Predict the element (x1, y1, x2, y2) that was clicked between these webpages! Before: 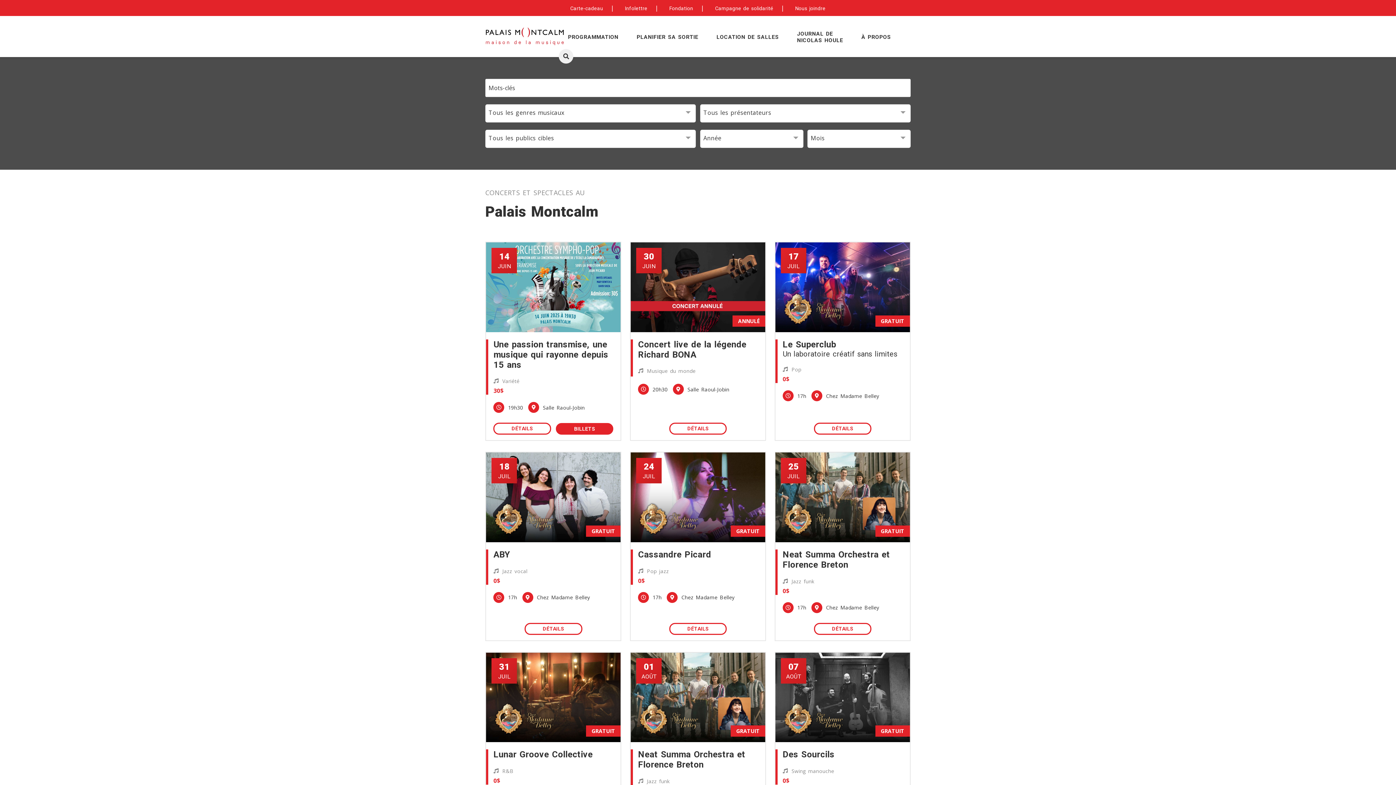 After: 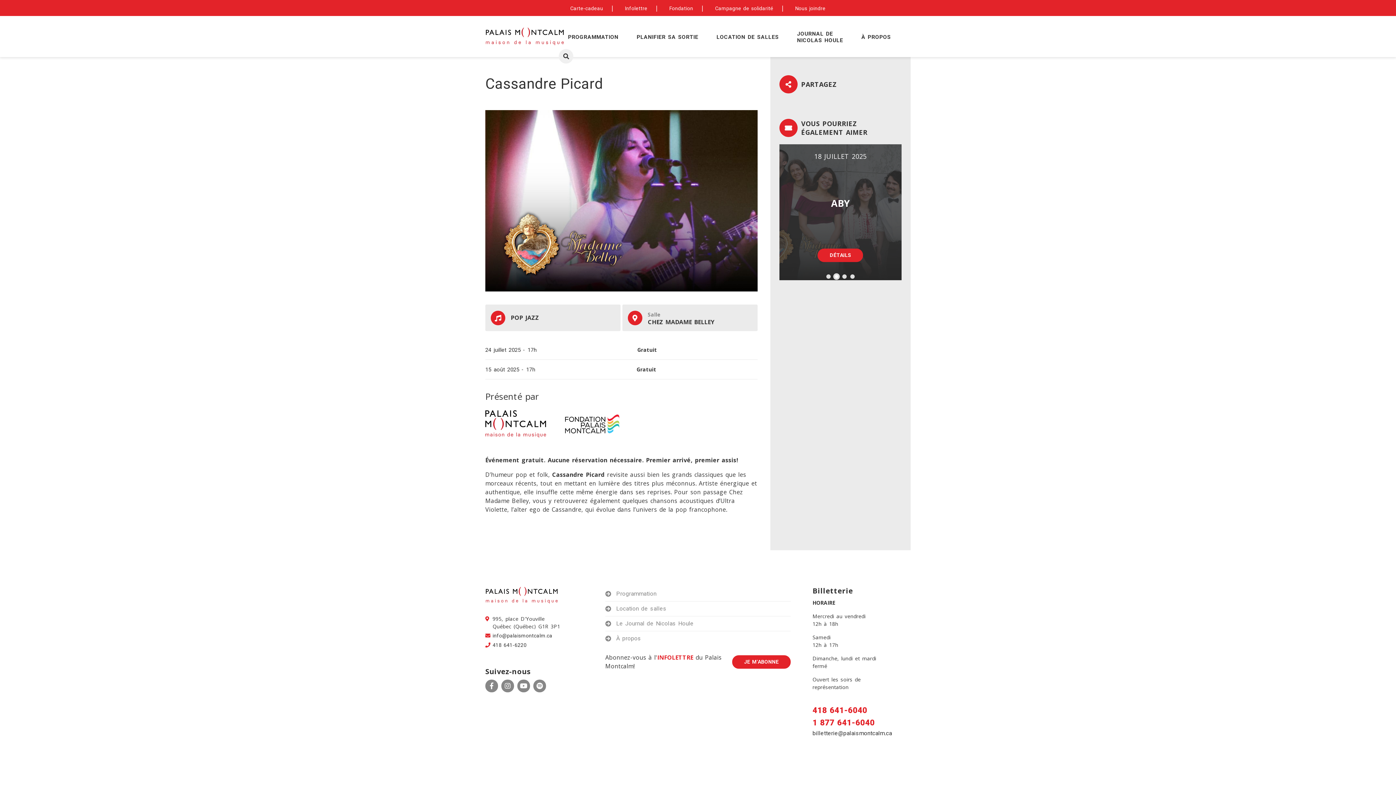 Action: bbox: (669, 623, 727, 635) label: DÉTAILS
SPECTACLE CASSANDRE PICARD